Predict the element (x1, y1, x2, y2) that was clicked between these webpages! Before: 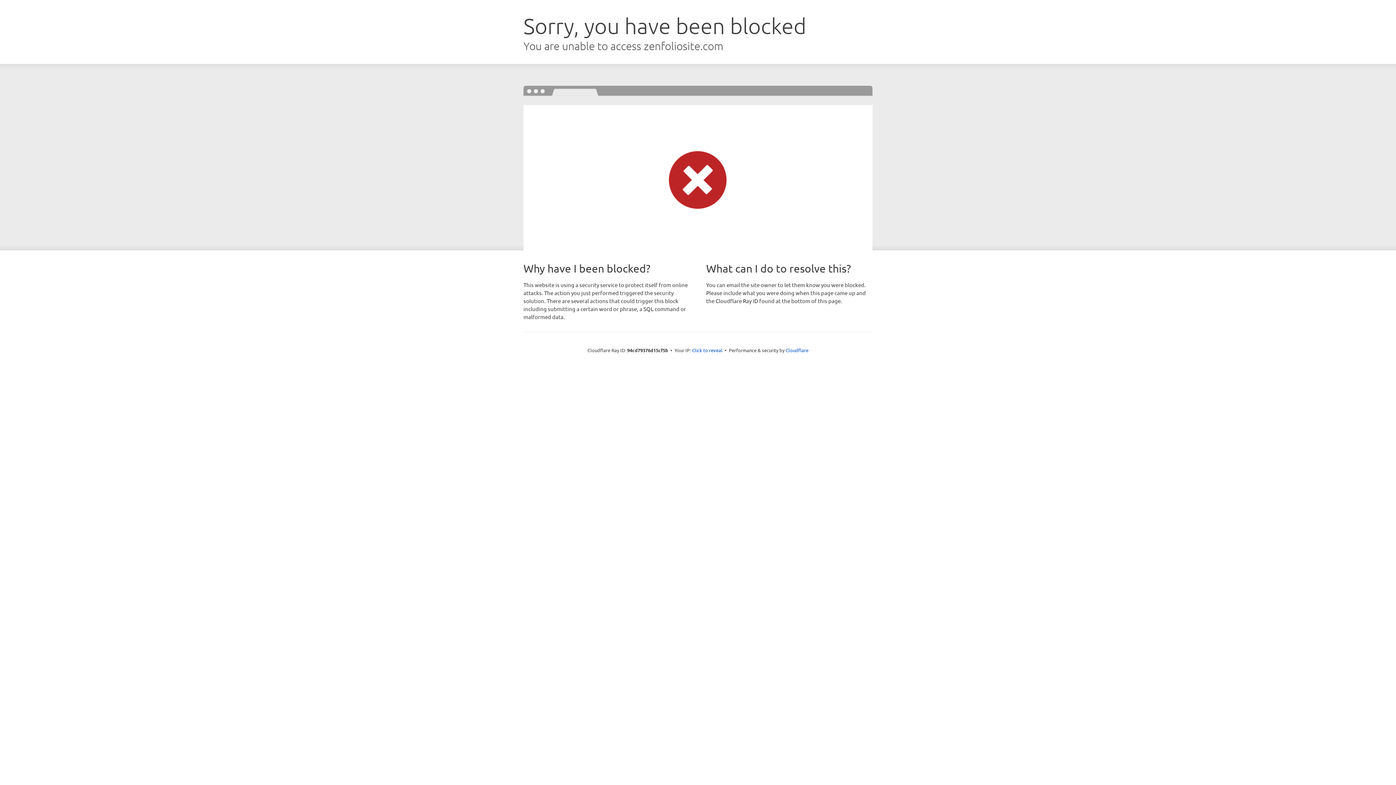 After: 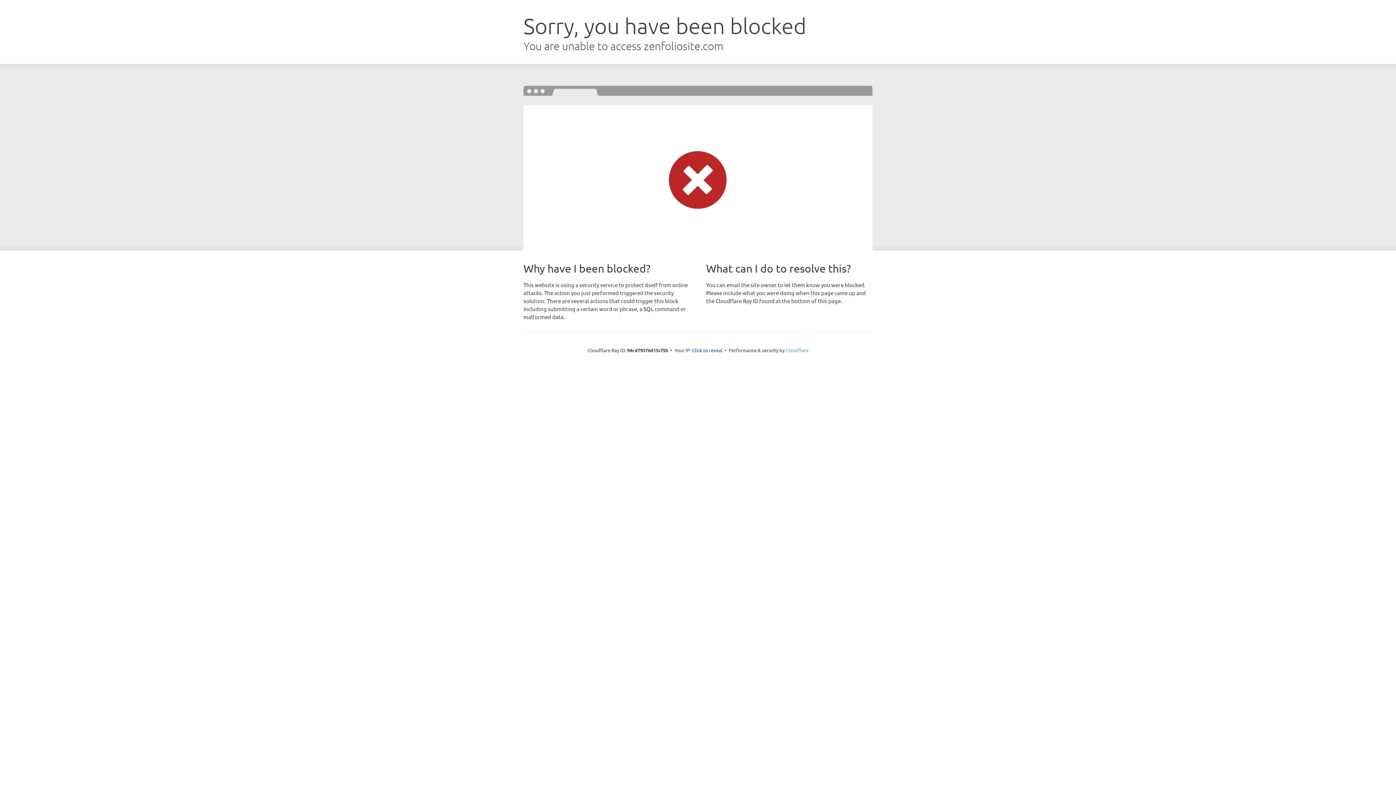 Action: bbox: (785, 347, 808, 353) label: Cloudflare